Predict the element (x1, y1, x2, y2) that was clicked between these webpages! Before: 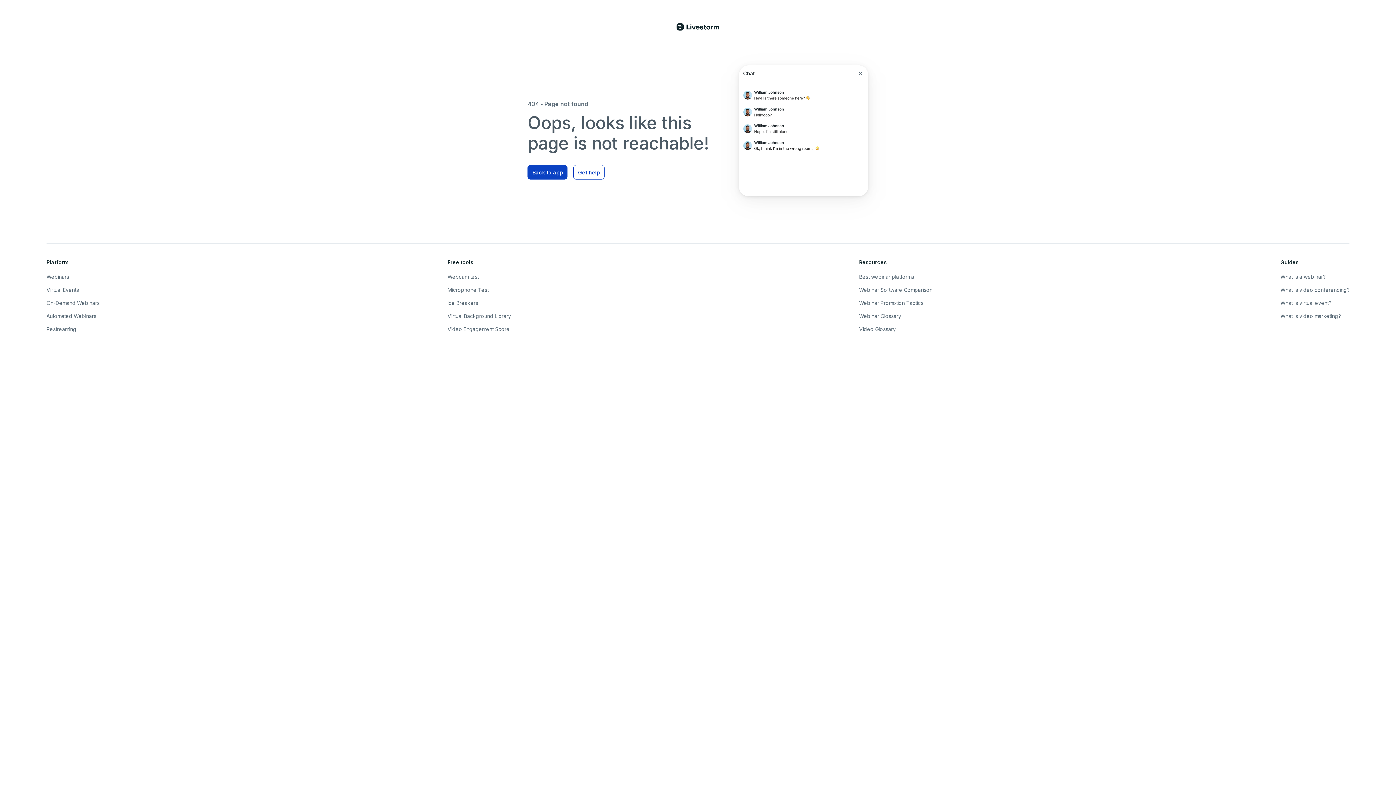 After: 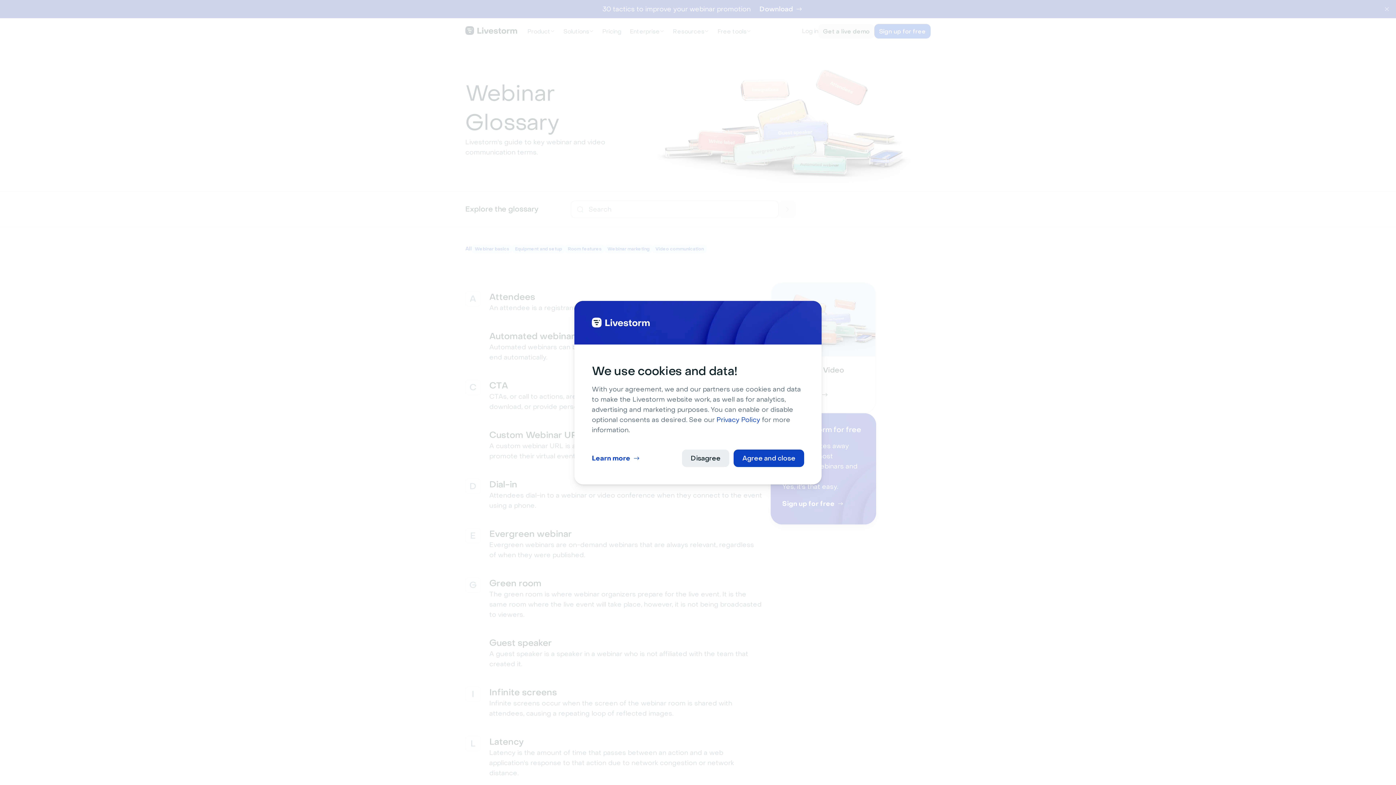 Action: bbox: (859, 312, 932, 320) label: Webinar Glossary